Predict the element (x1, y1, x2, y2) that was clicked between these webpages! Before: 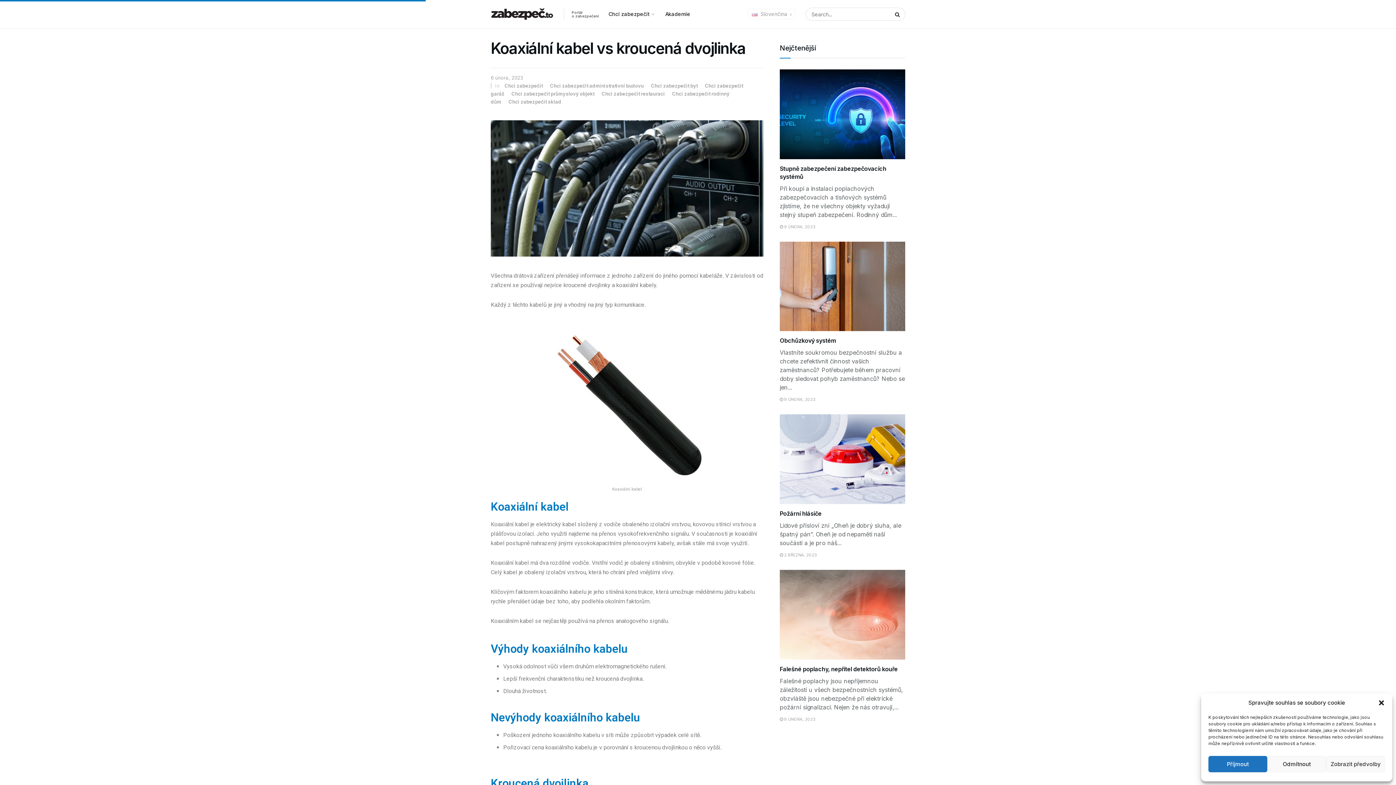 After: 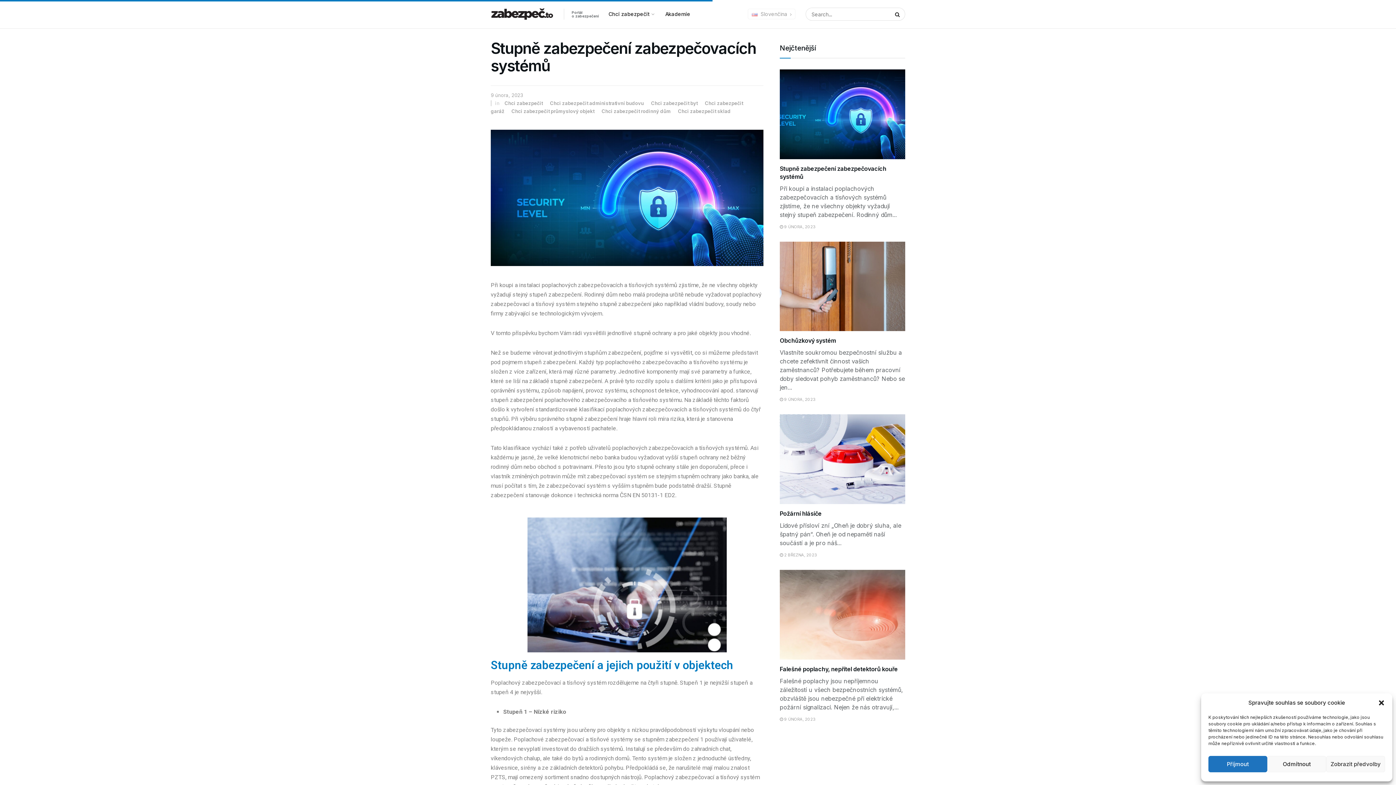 Action: bbox: (780, 69, 905, 159)